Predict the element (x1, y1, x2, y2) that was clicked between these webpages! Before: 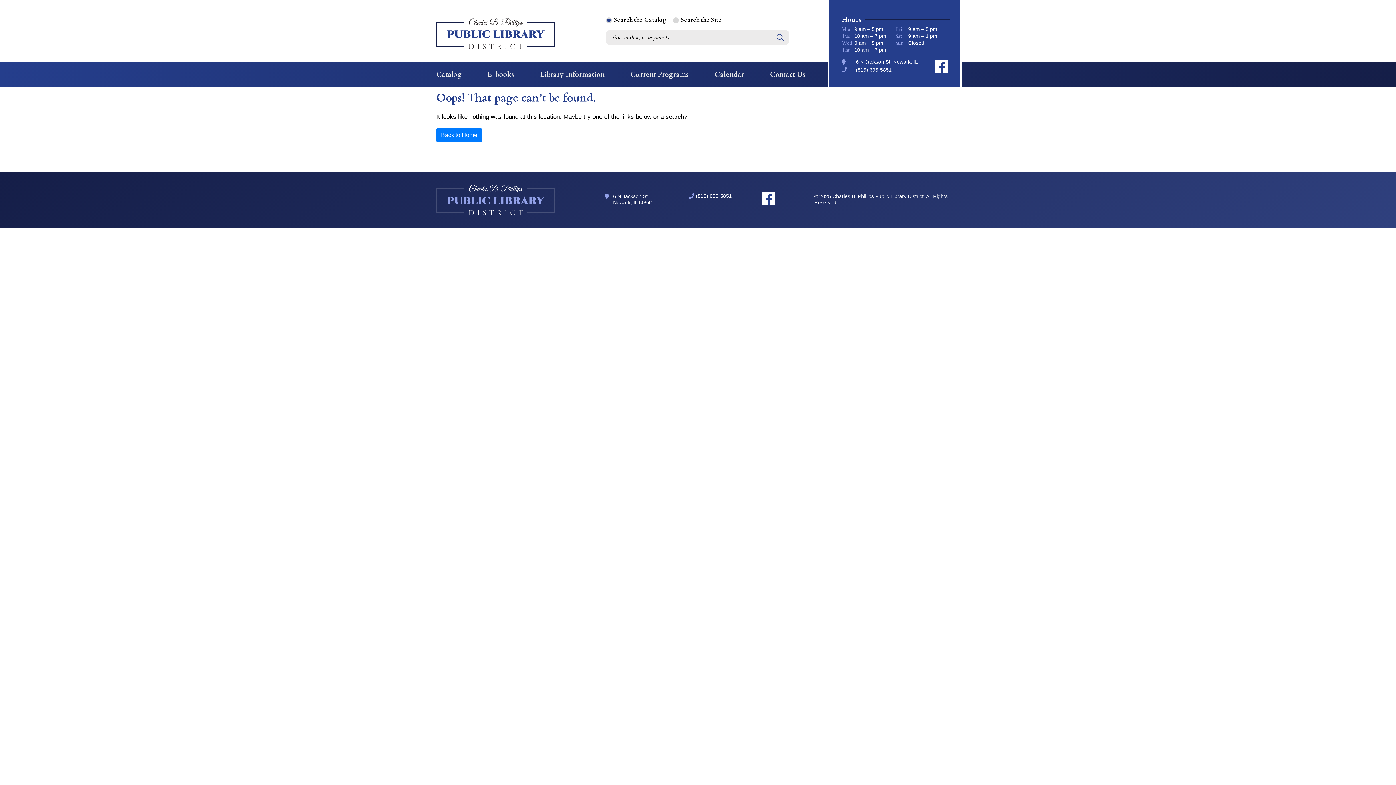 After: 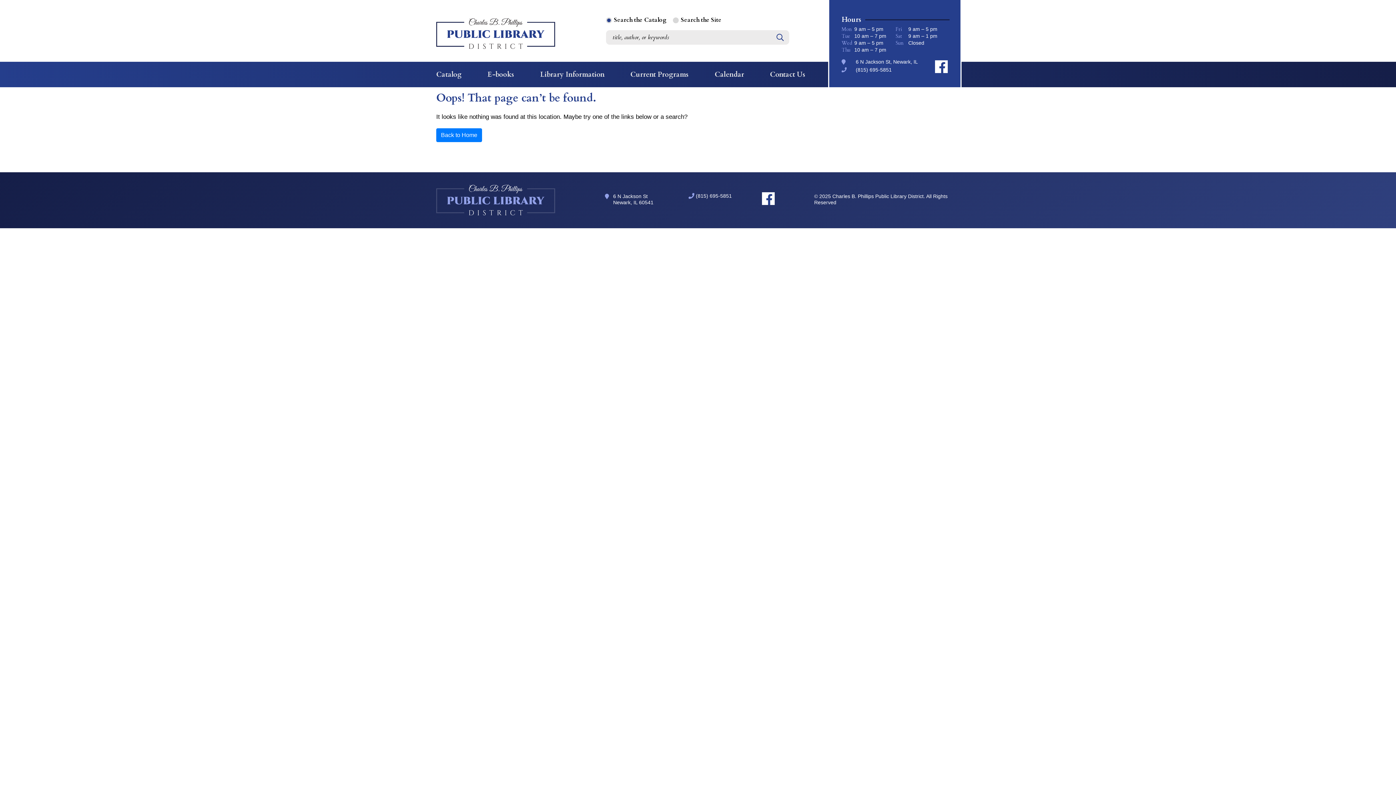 Action: label: search bbox: (771, 30, 789, 44)